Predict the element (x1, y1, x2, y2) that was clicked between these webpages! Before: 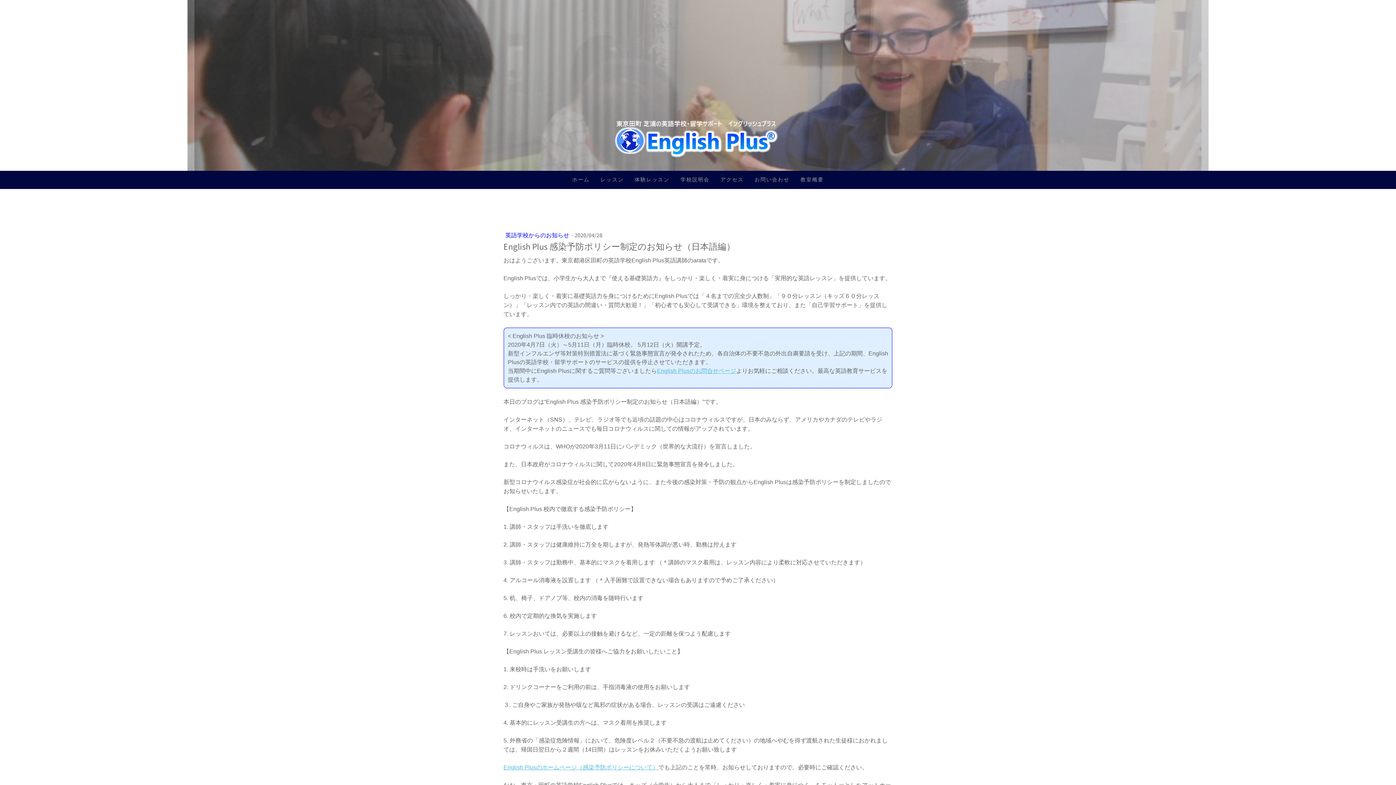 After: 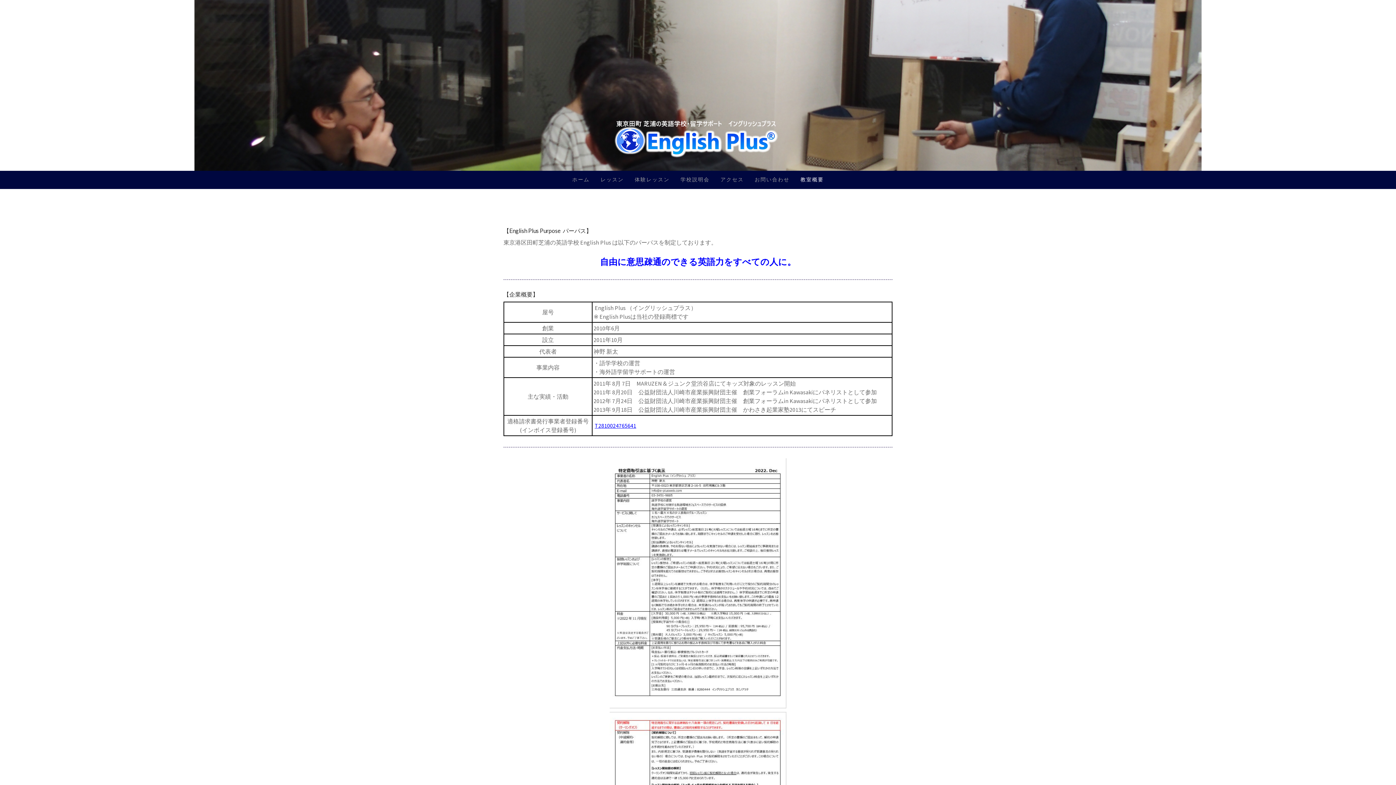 Action: label: 教室概要 bbox: (795, 170, 829, 188)